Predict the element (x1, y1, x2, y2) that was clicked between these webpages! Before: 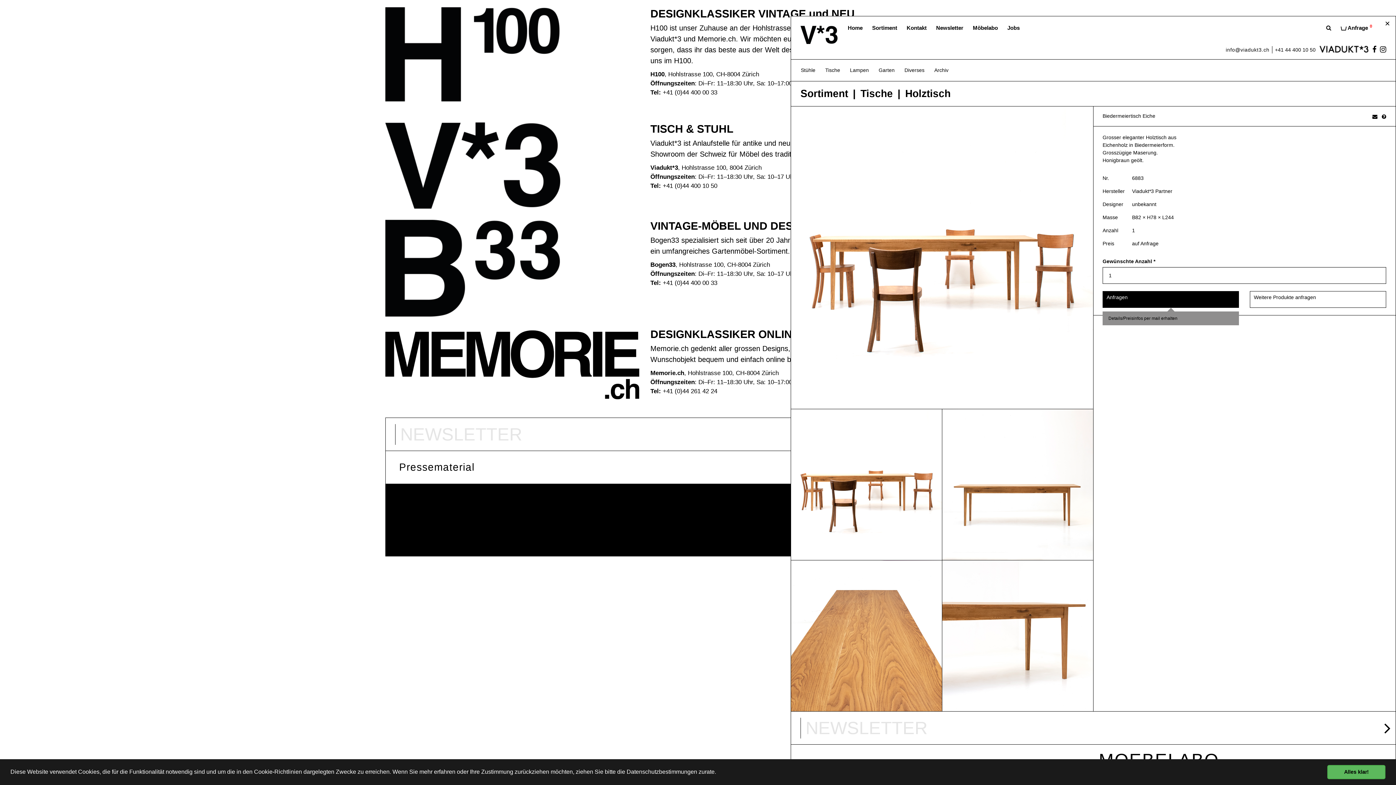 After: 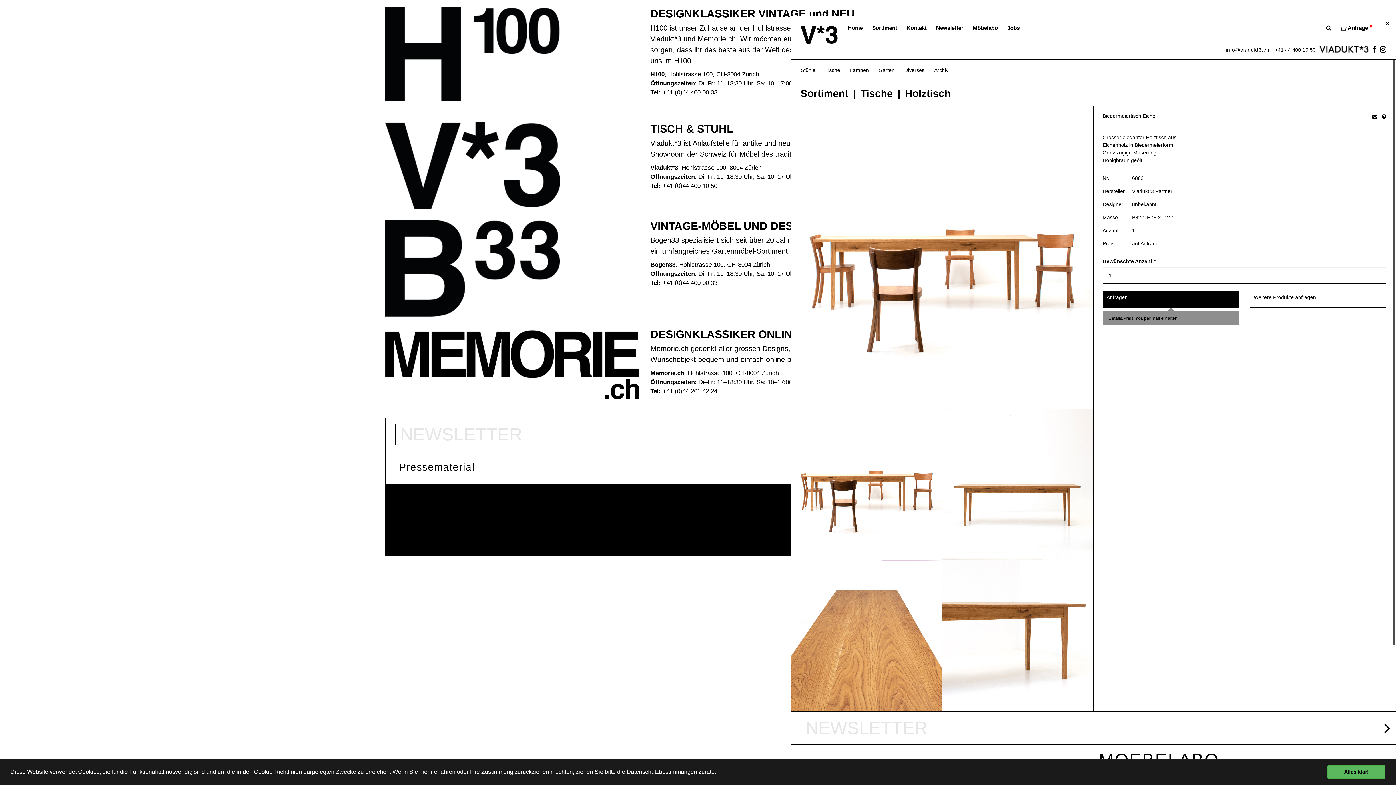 Action: bbox: (1372, 113, 1377, 119)